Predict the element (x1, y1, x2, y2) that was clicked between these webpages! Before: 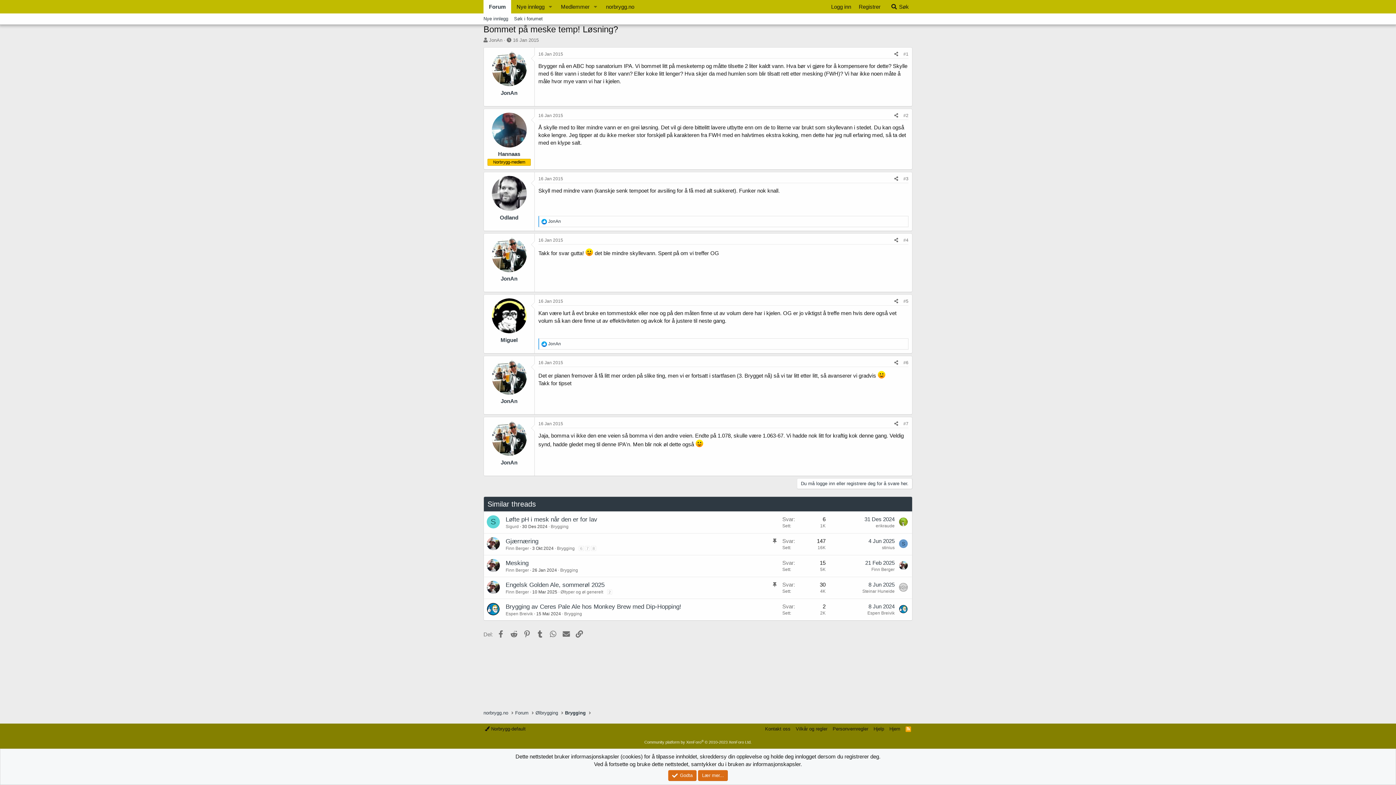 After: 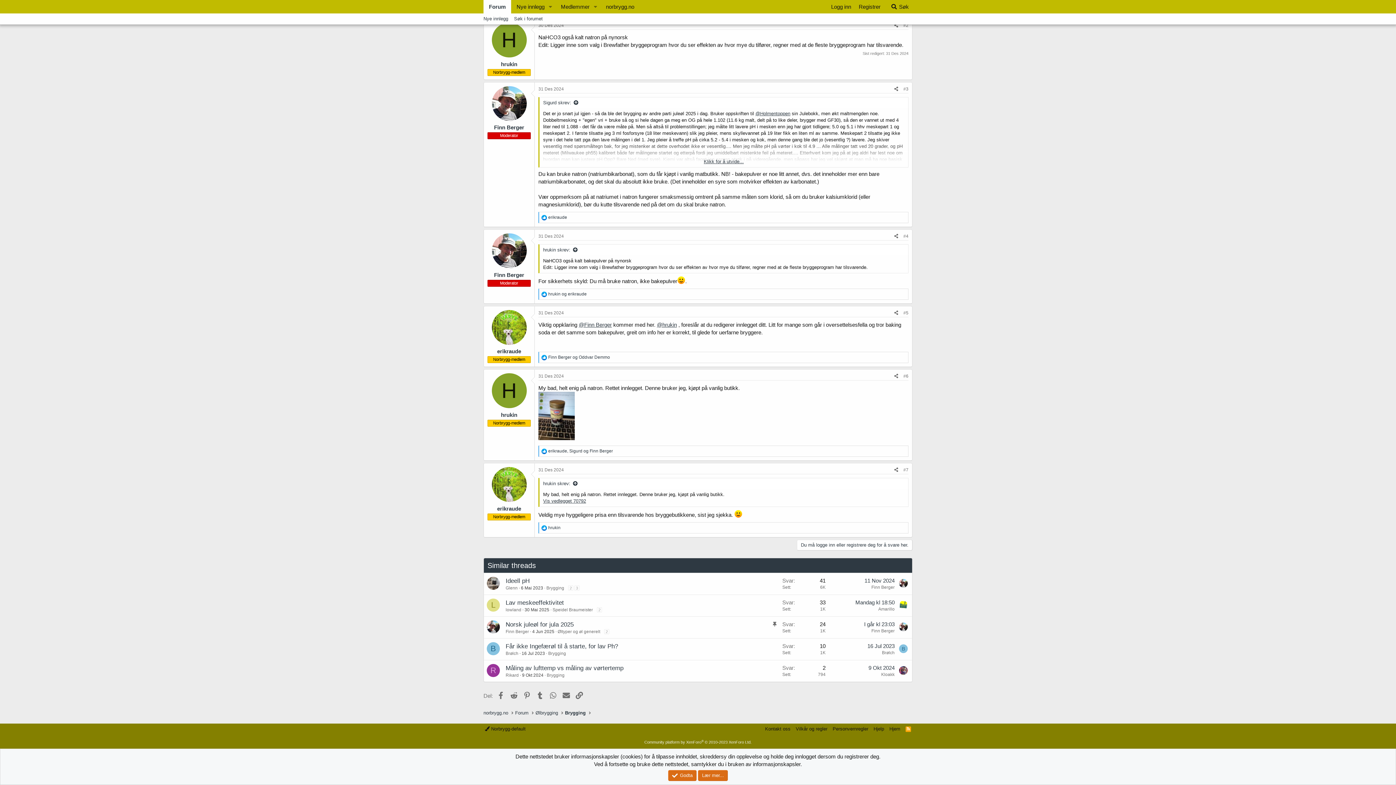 Action: label: 31 Des 2024 bbox: (864, 516, 894, 522)